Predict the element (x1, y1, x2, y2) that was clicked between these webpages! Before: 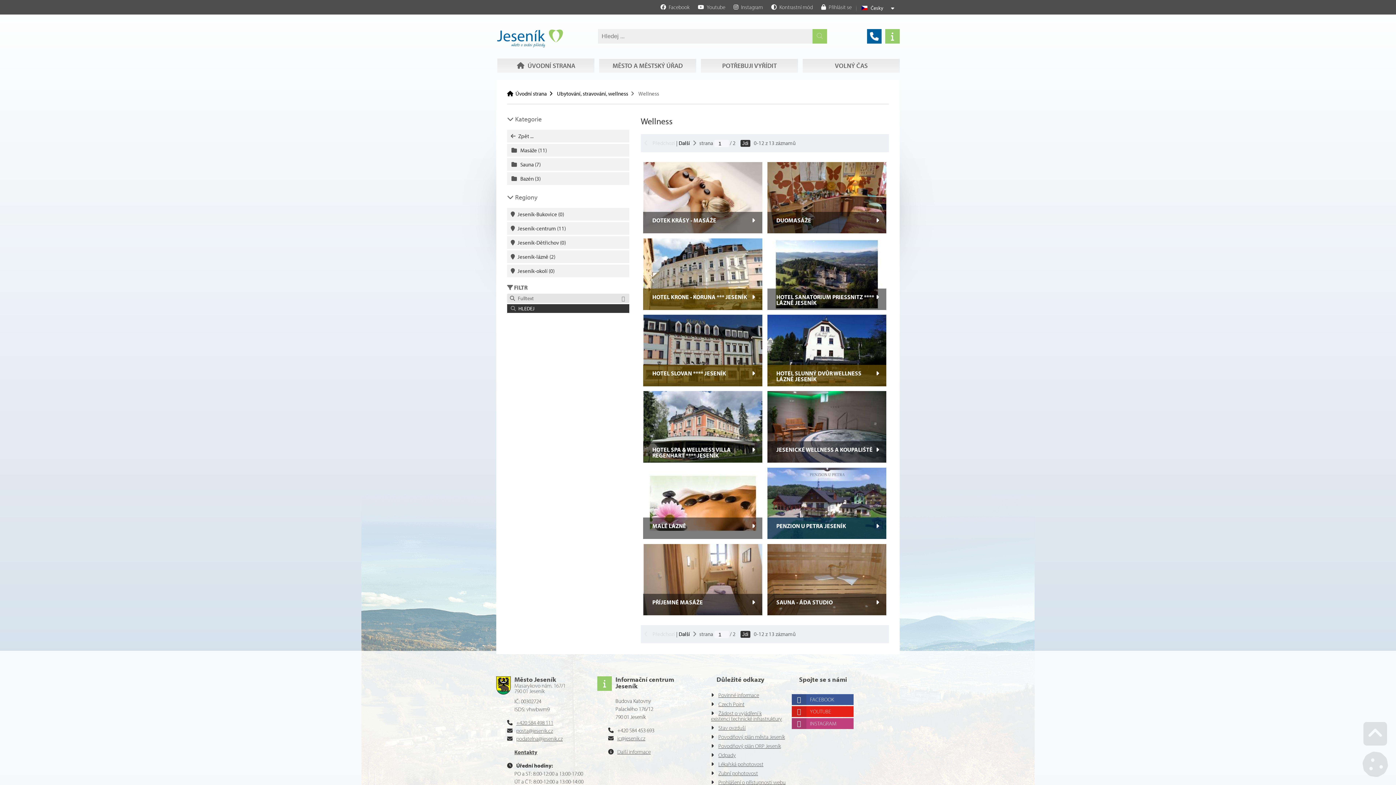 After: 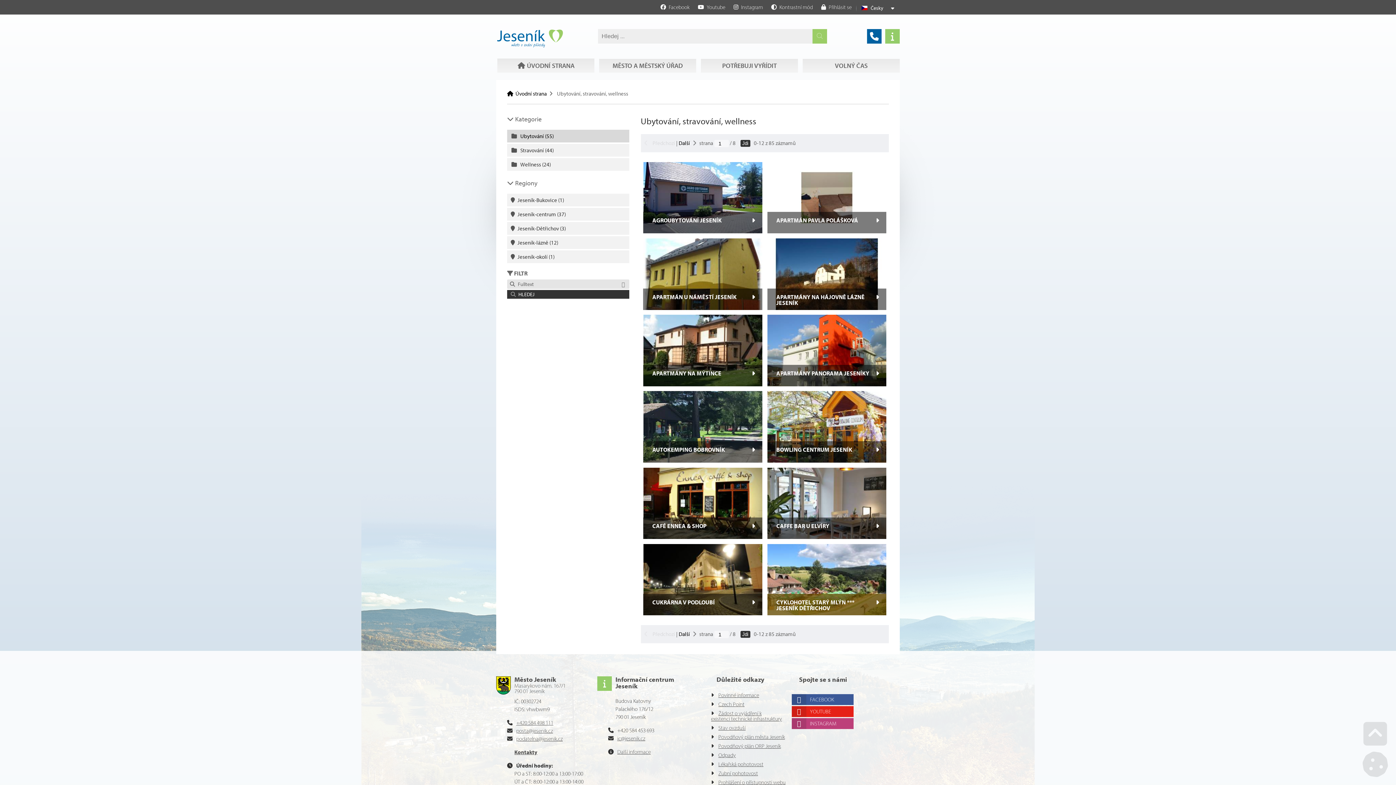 Action: bbox: (507, 129, 629, 142) label: Zpět ...